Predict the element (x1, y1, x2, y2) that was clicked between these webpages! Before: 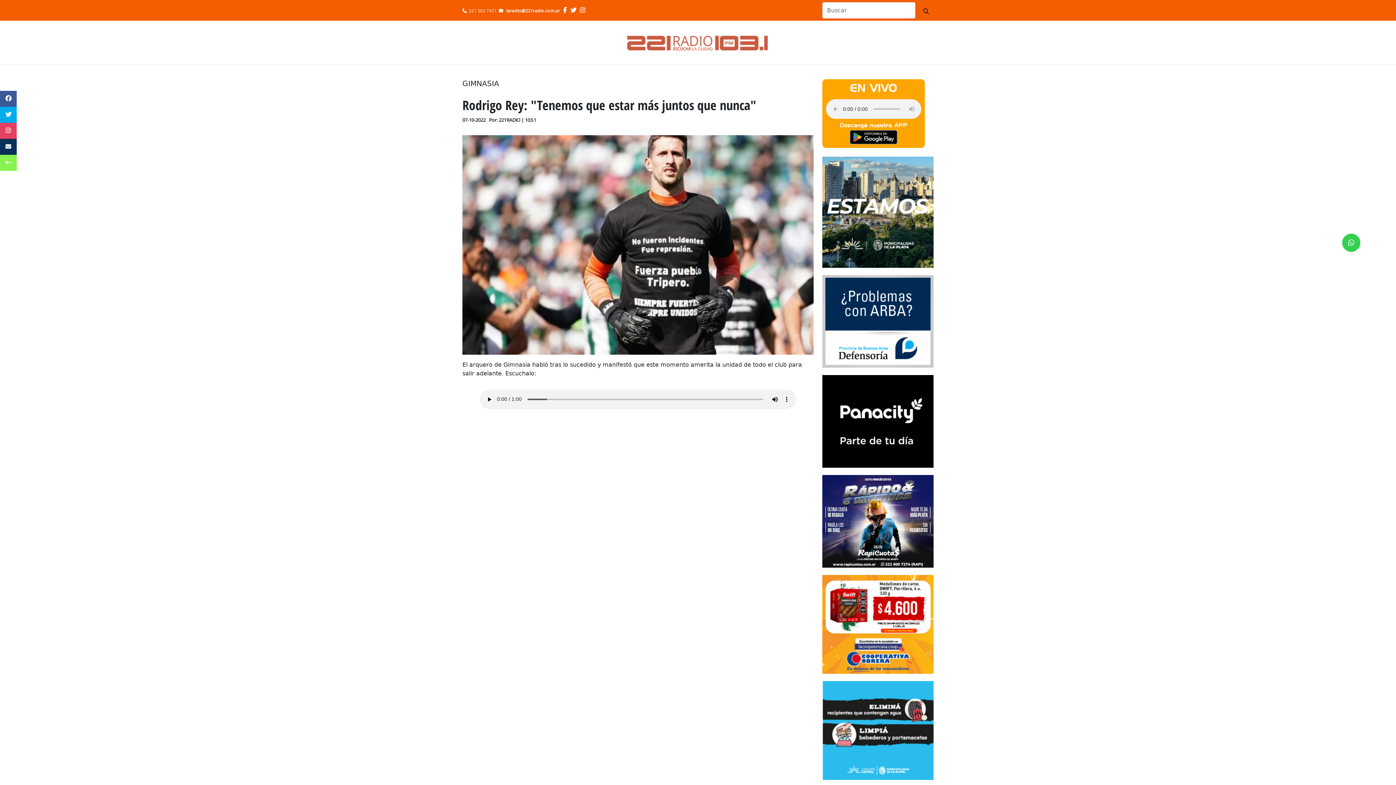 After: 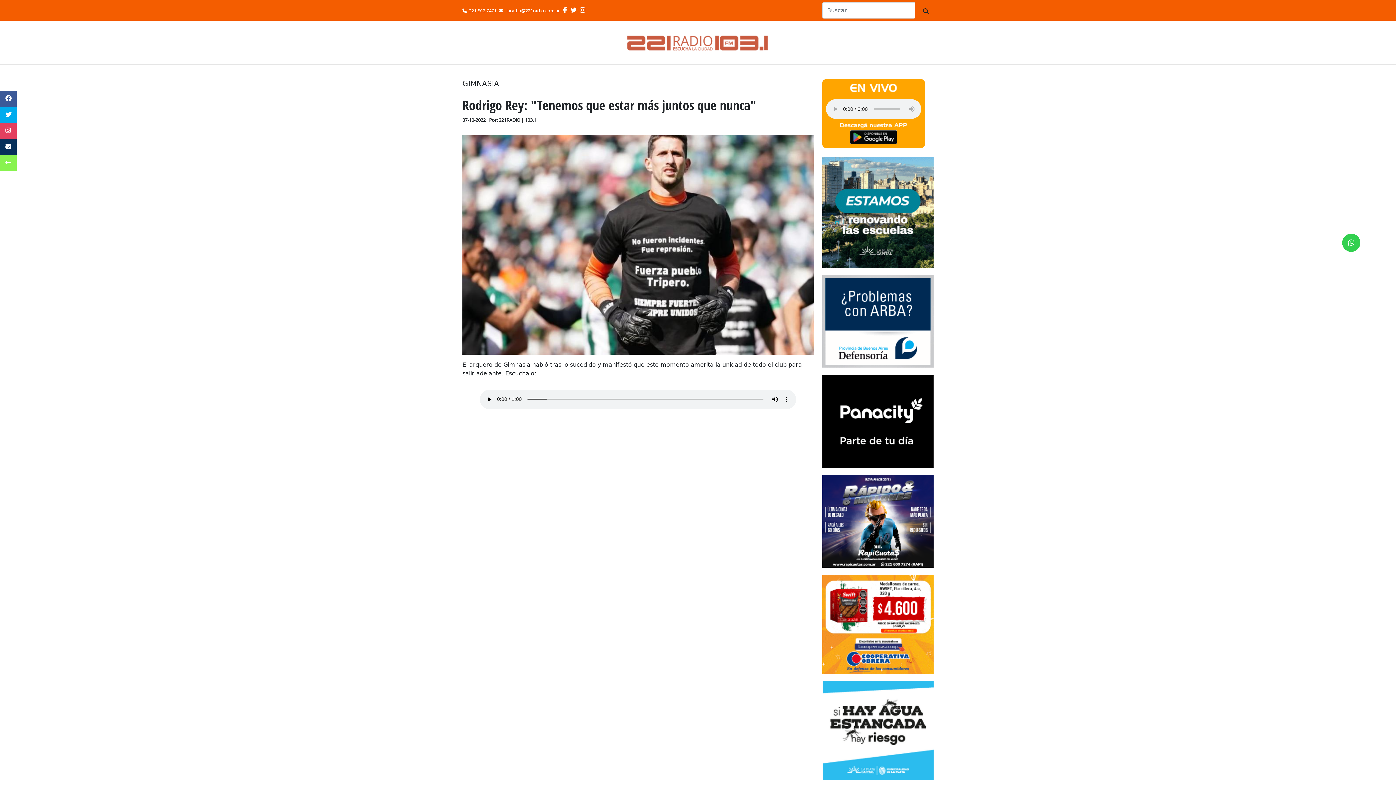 Action: label:   bbox: (822, 321, 933, 328)